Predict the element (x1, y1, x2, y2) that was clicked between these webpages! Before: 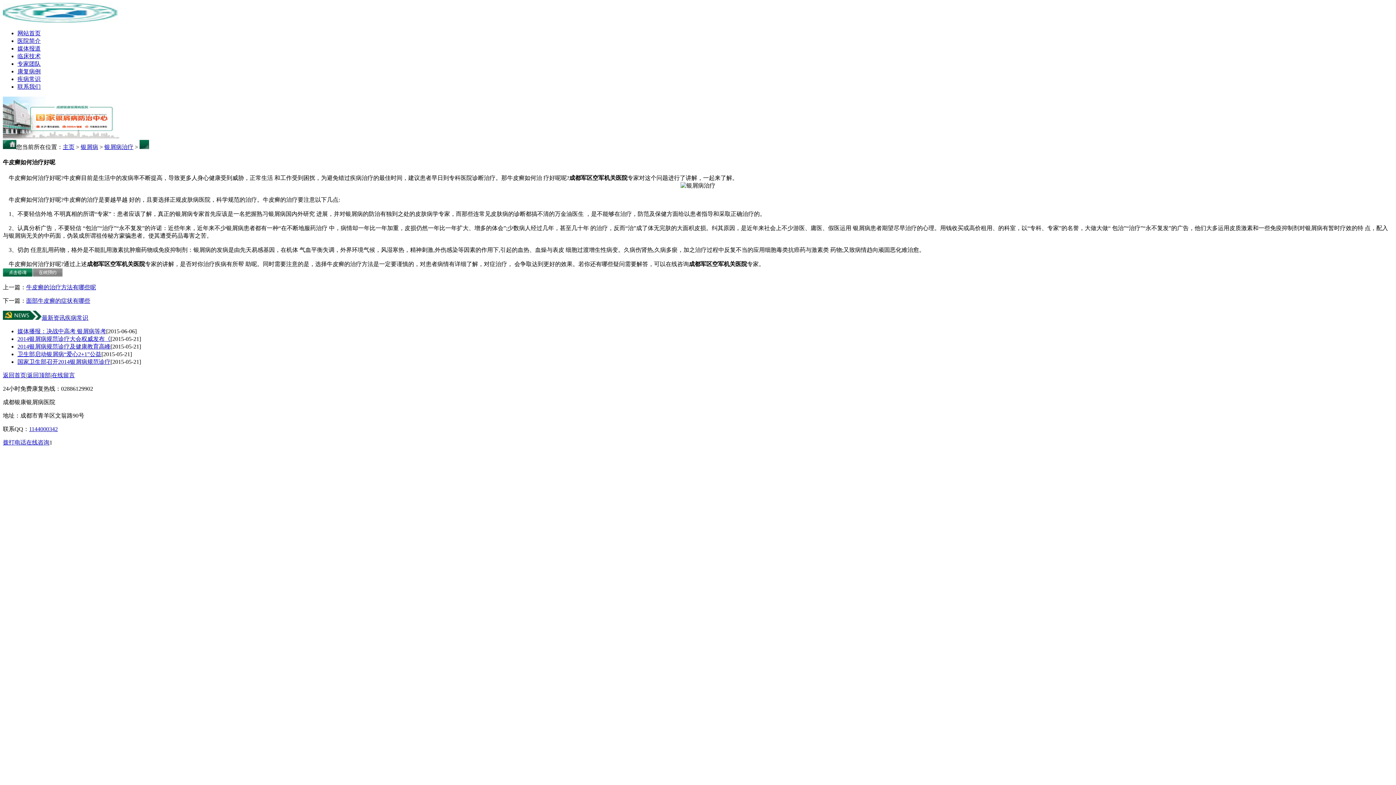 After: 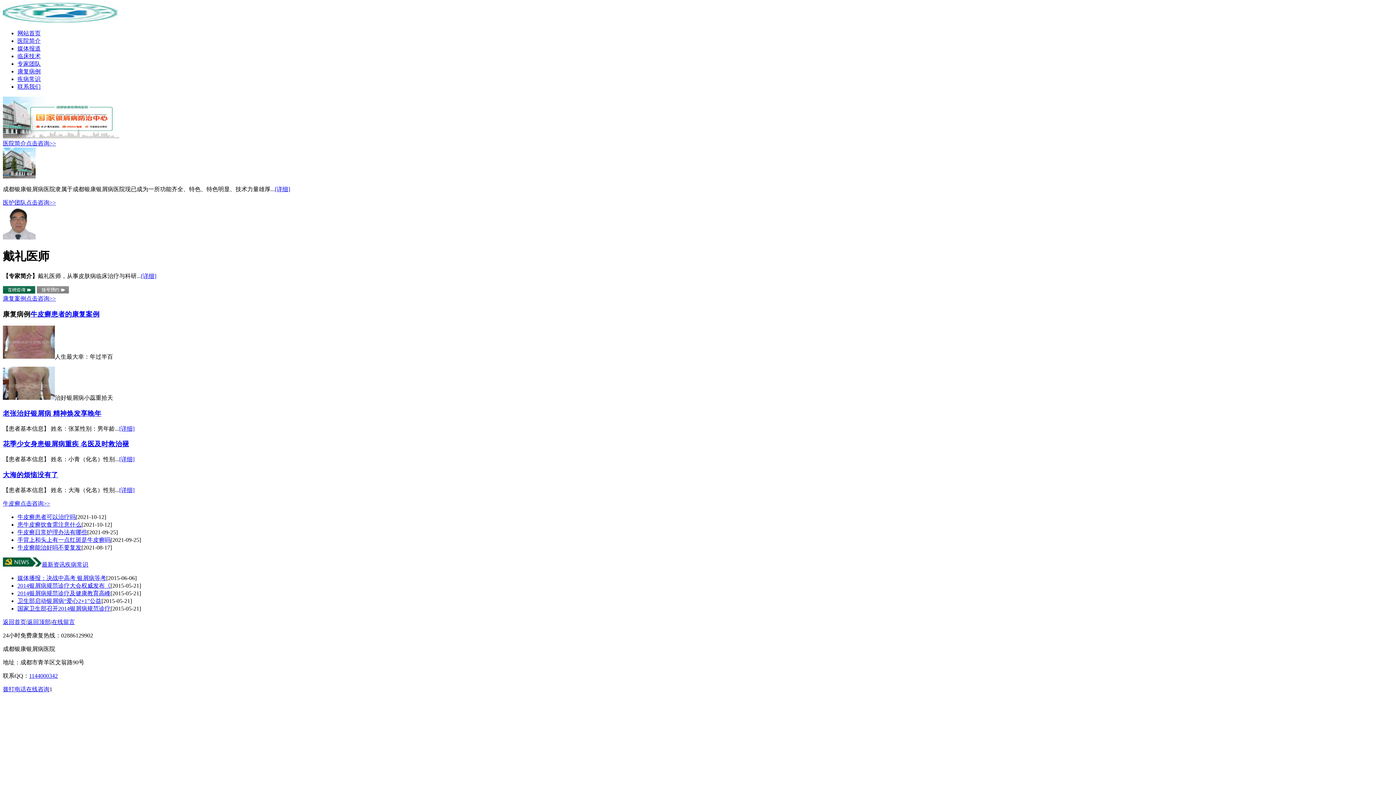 Action: label: 网站首页 bbox: (17, 30, 40, 36)